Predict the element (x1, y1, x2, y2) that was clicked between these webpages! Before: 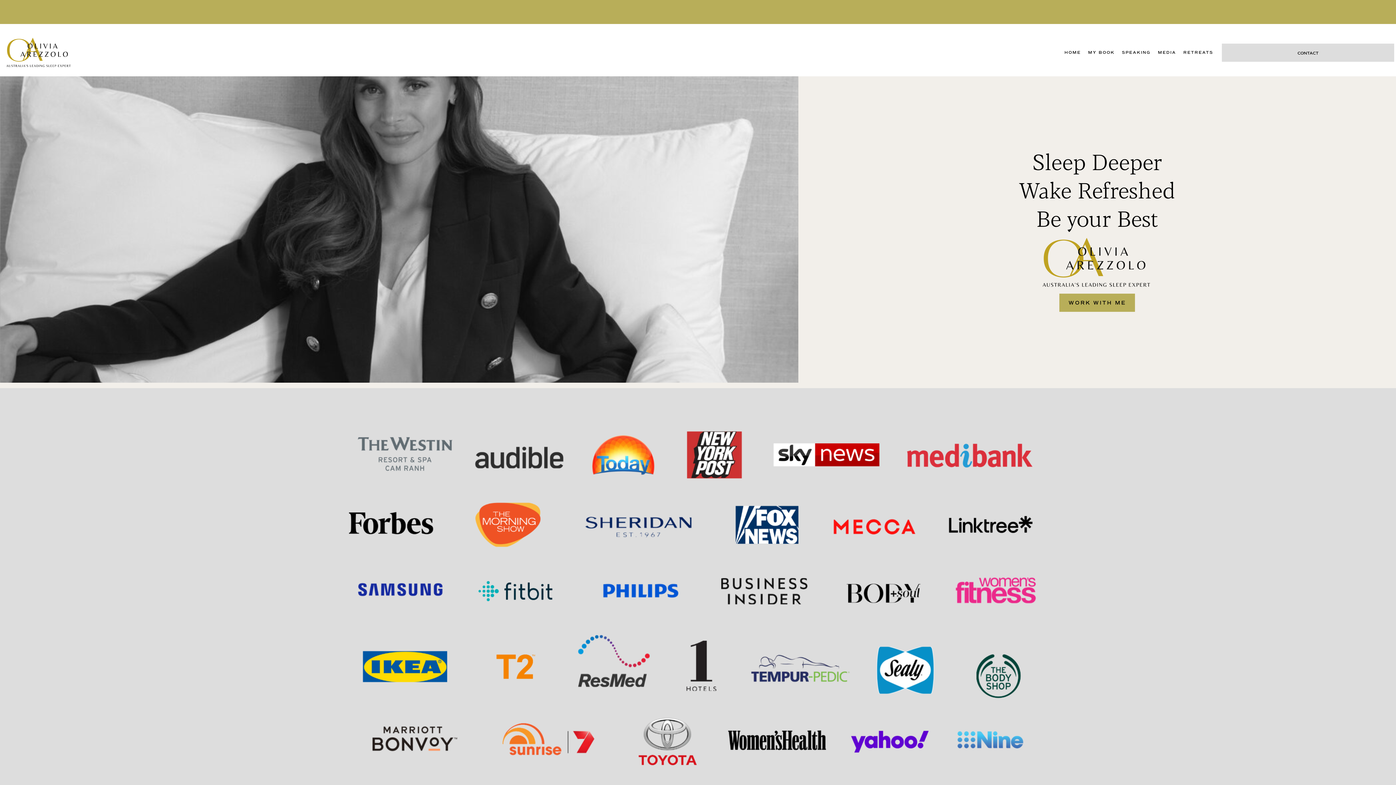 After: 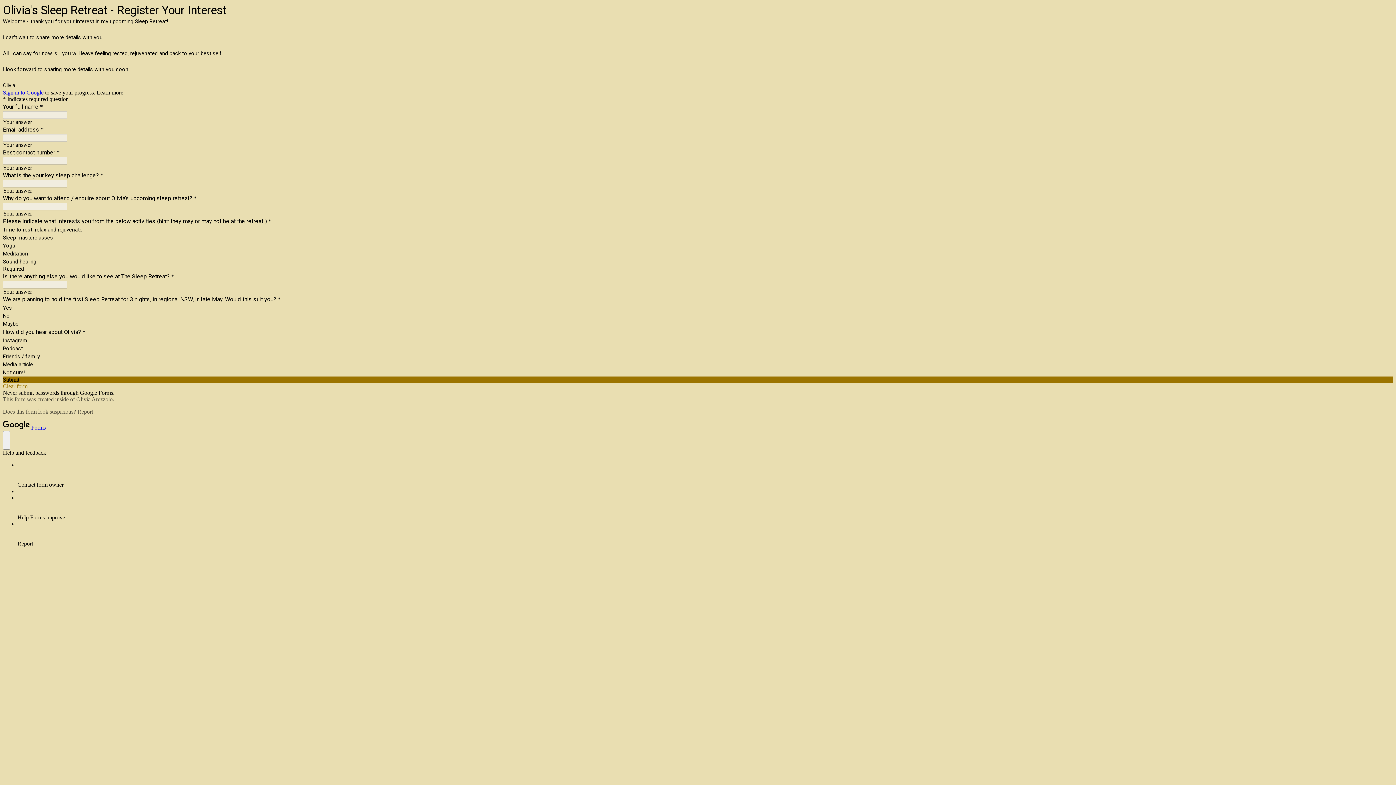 Action: label: RETREATS bbox: (1181, 47, 1215, 58)